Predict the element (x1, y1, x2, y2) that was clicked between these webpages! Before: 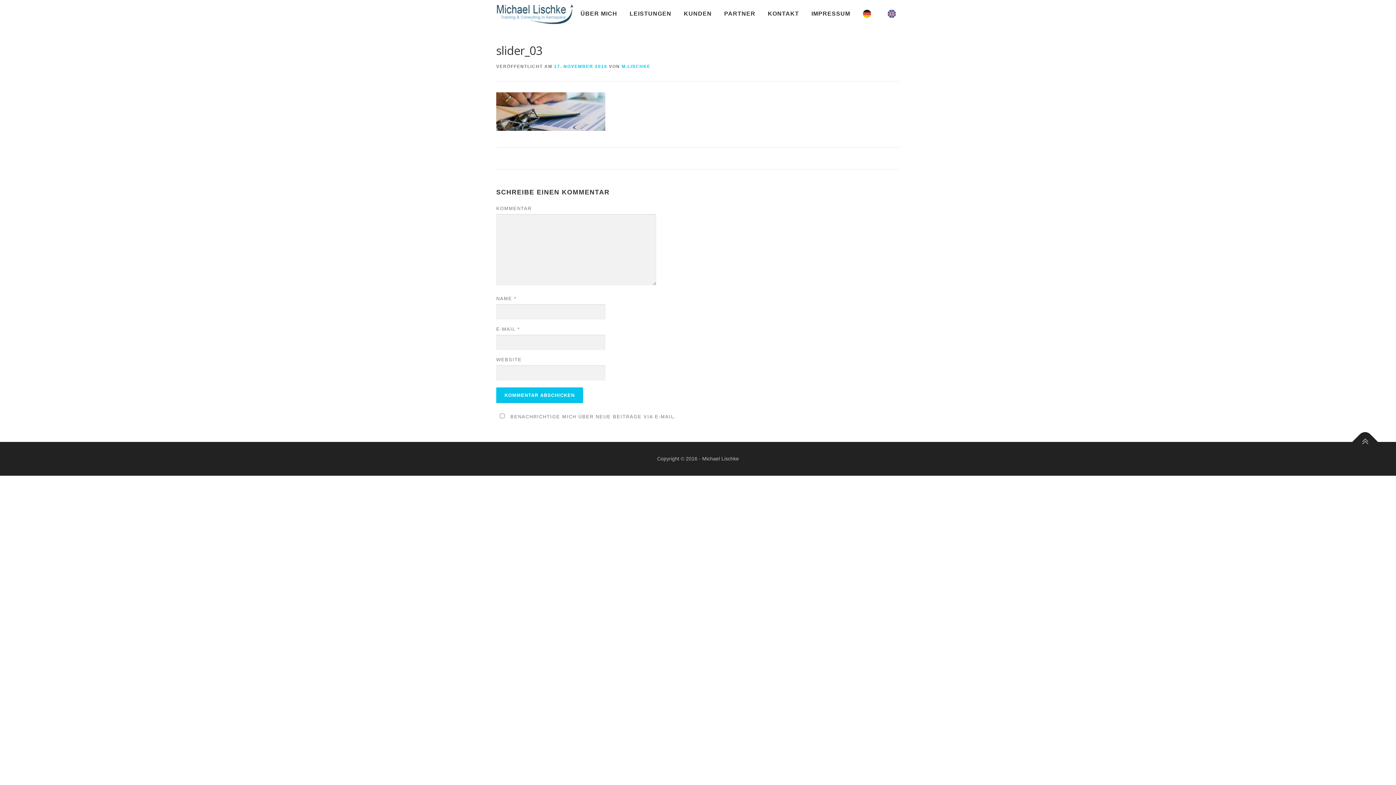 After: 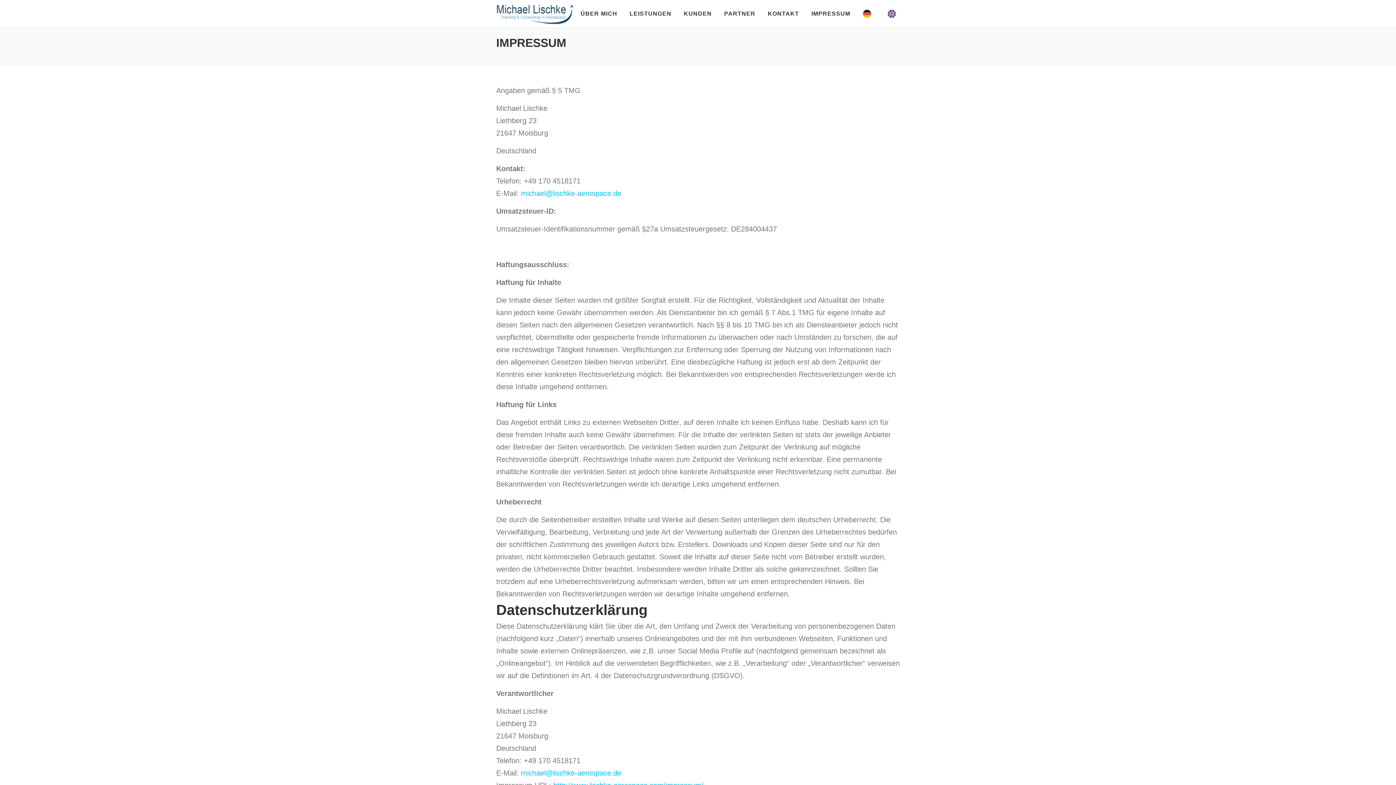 Action: label: IMPRESSUM bbox: (805, 0, 856, 27)